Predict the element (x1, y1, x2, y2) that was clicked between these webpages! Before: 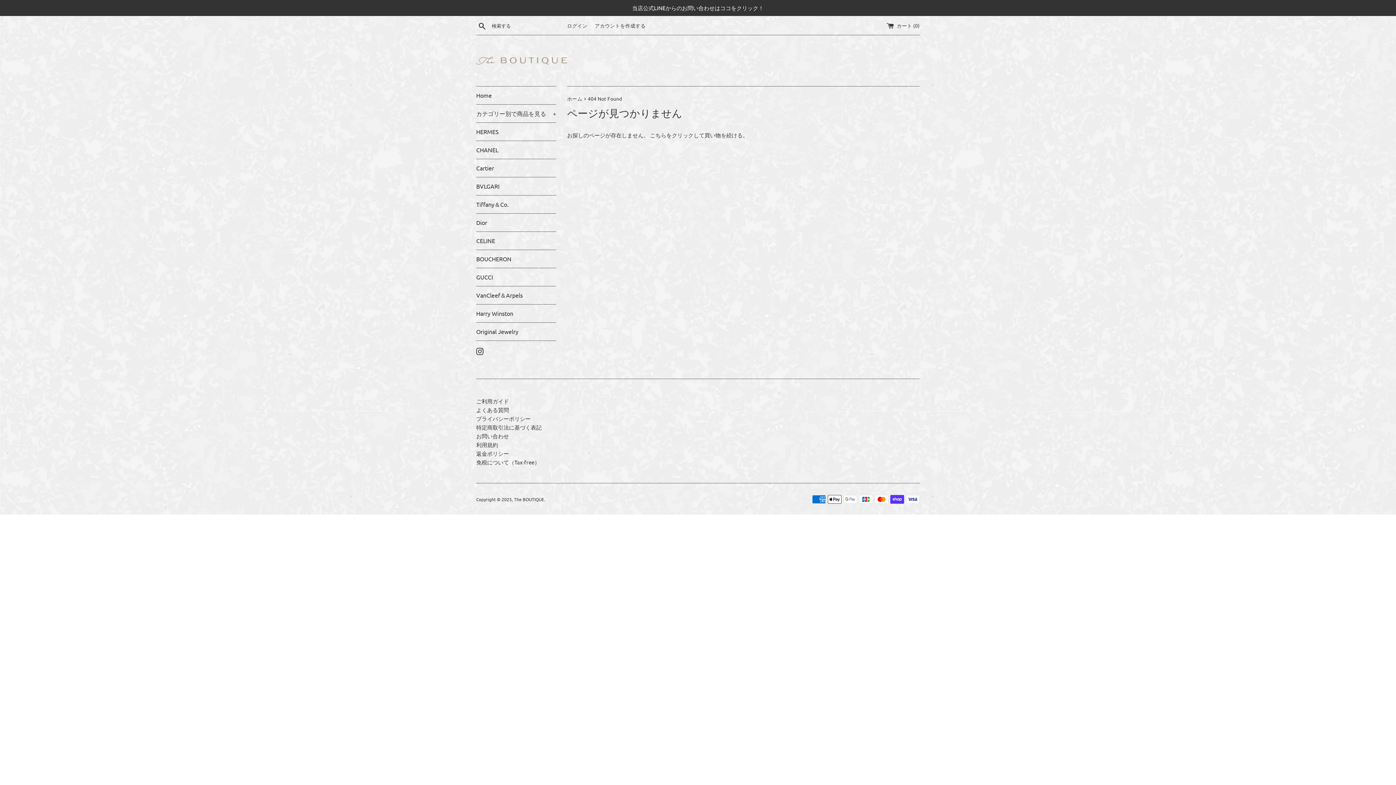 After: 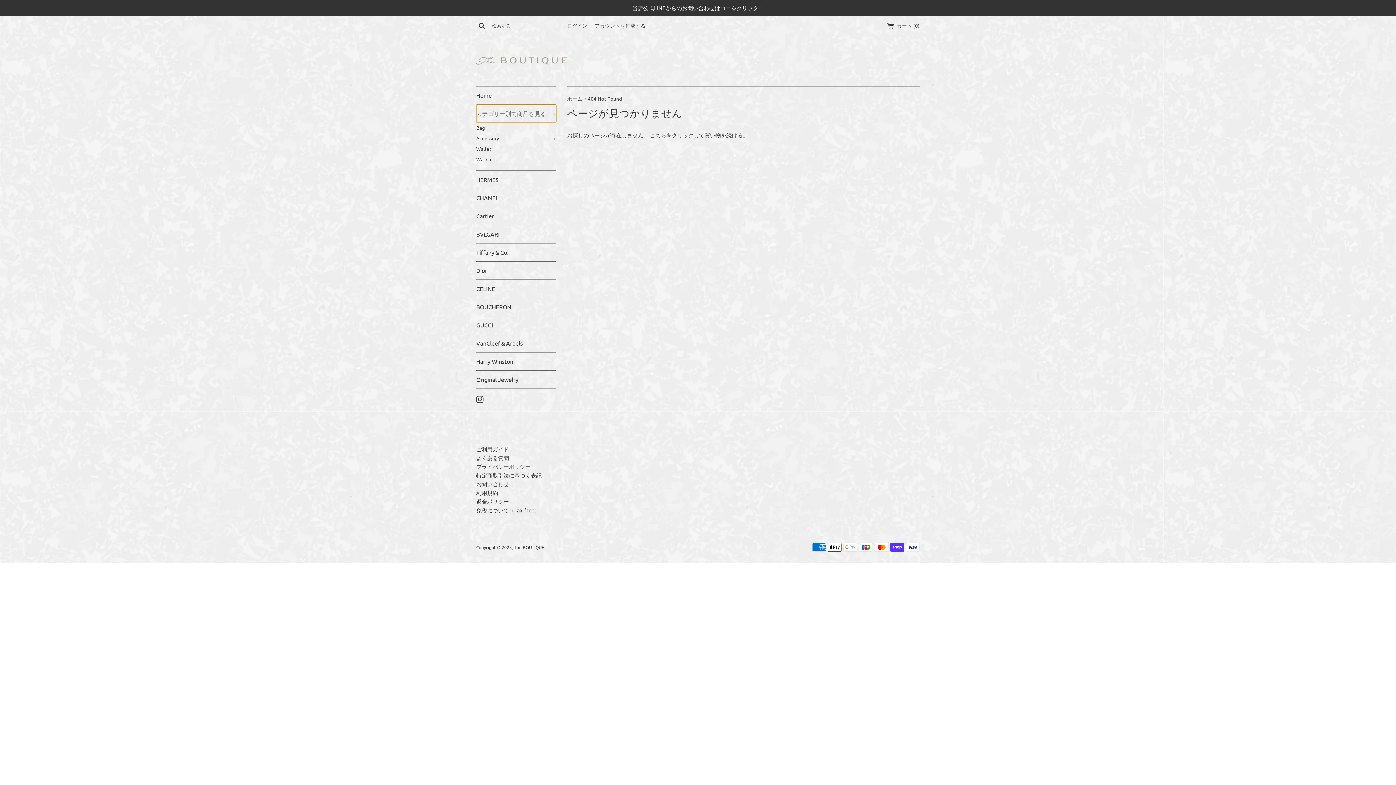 Action: bbox: (476, 104, 556, 122) label: カテゴリー別で商品を見る
+